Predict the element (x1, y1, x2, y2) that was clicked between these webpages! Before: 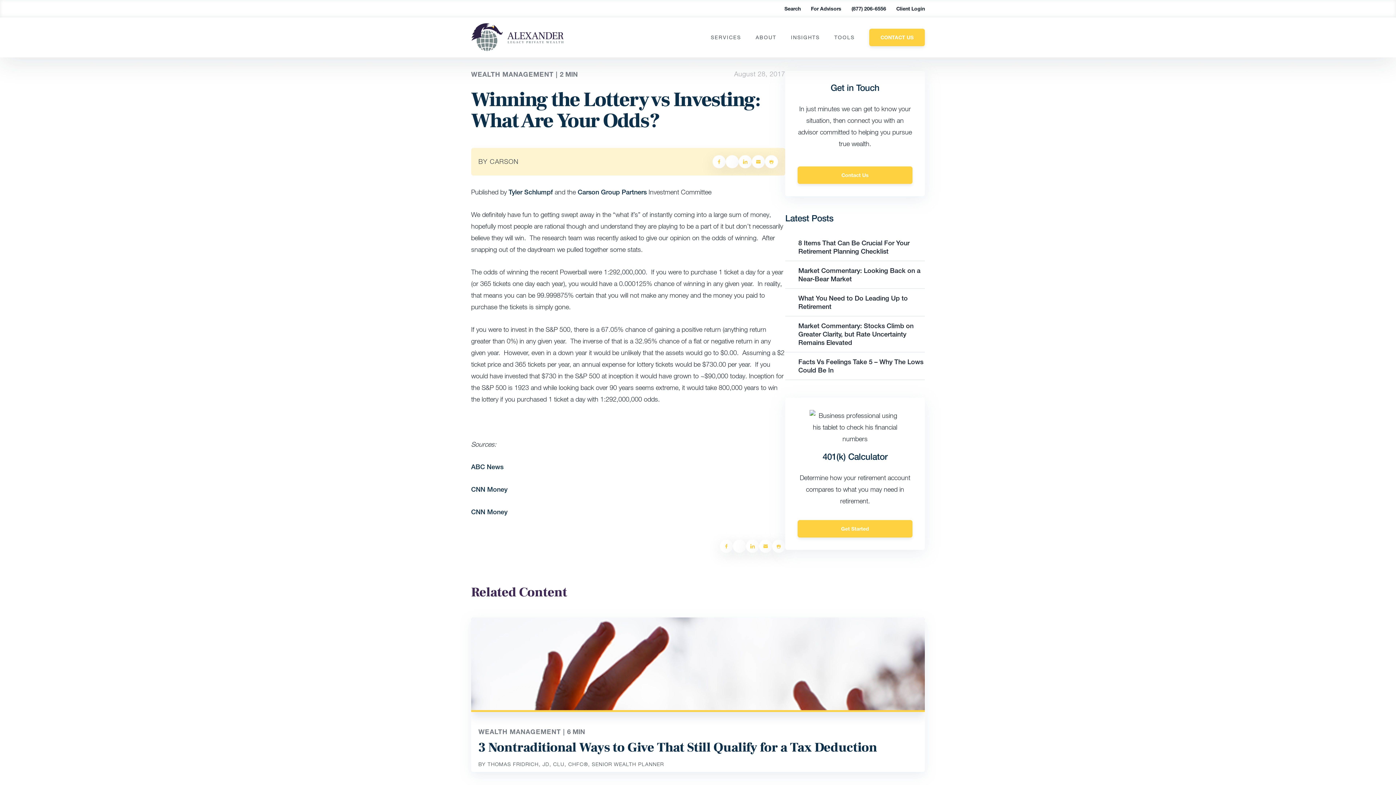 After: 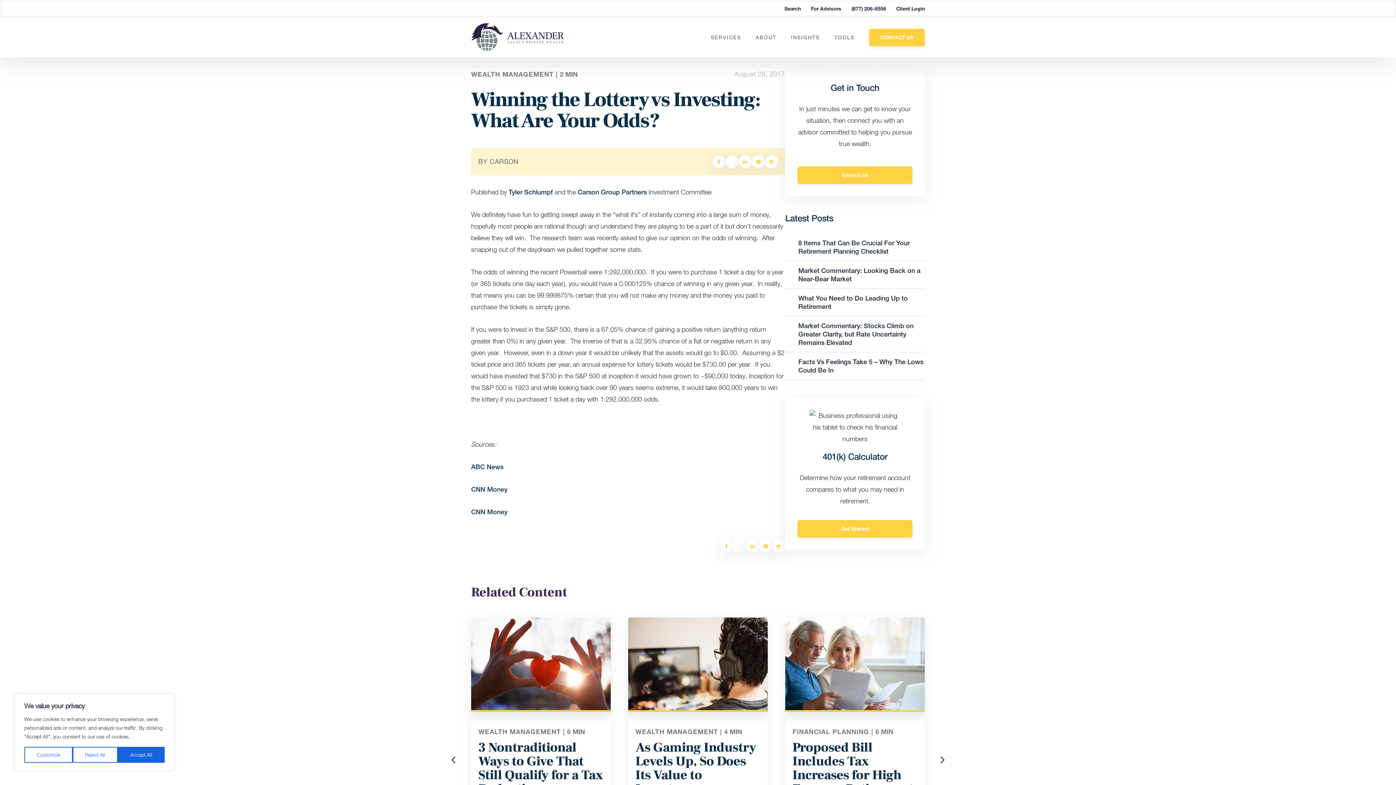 Action: label: (877) 206-6556 bbox: (841, 0, 886, 17)